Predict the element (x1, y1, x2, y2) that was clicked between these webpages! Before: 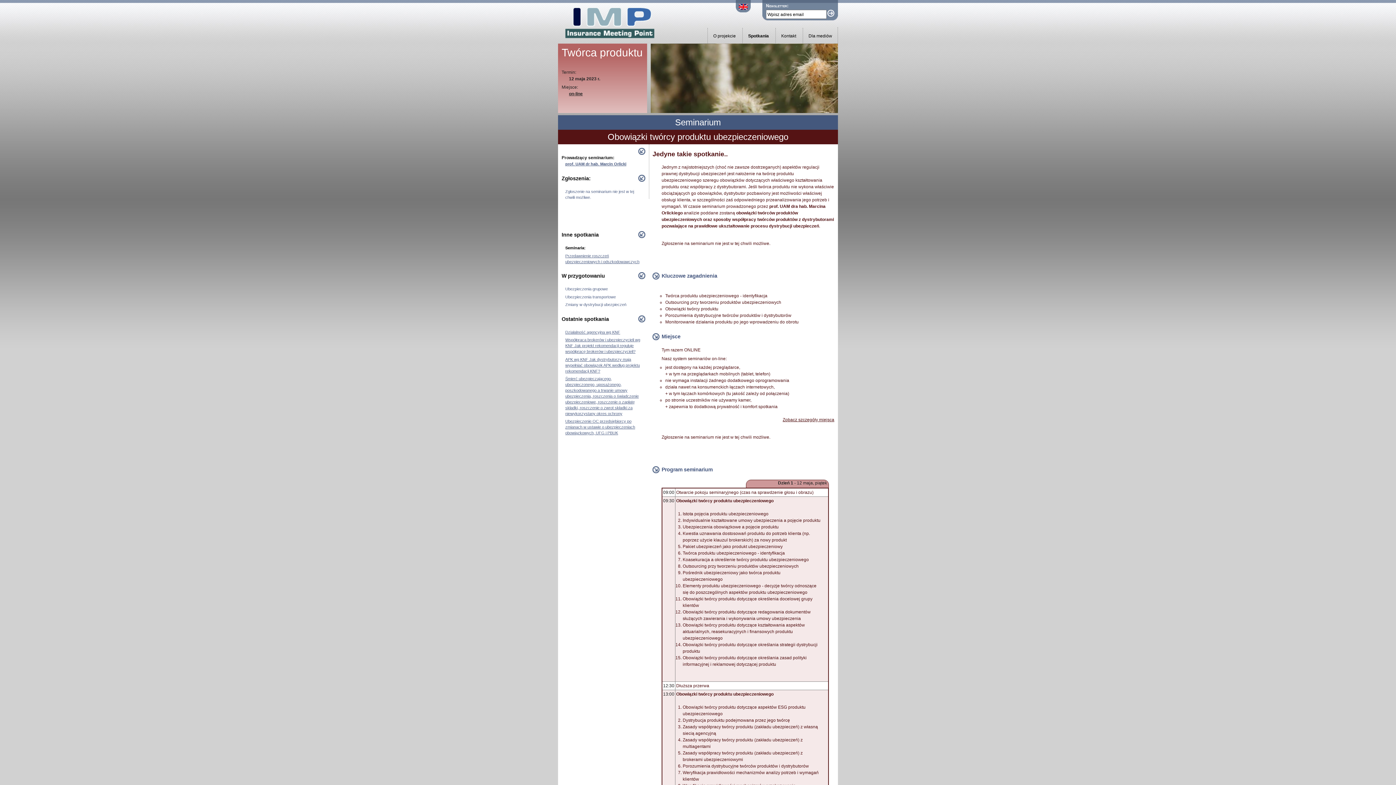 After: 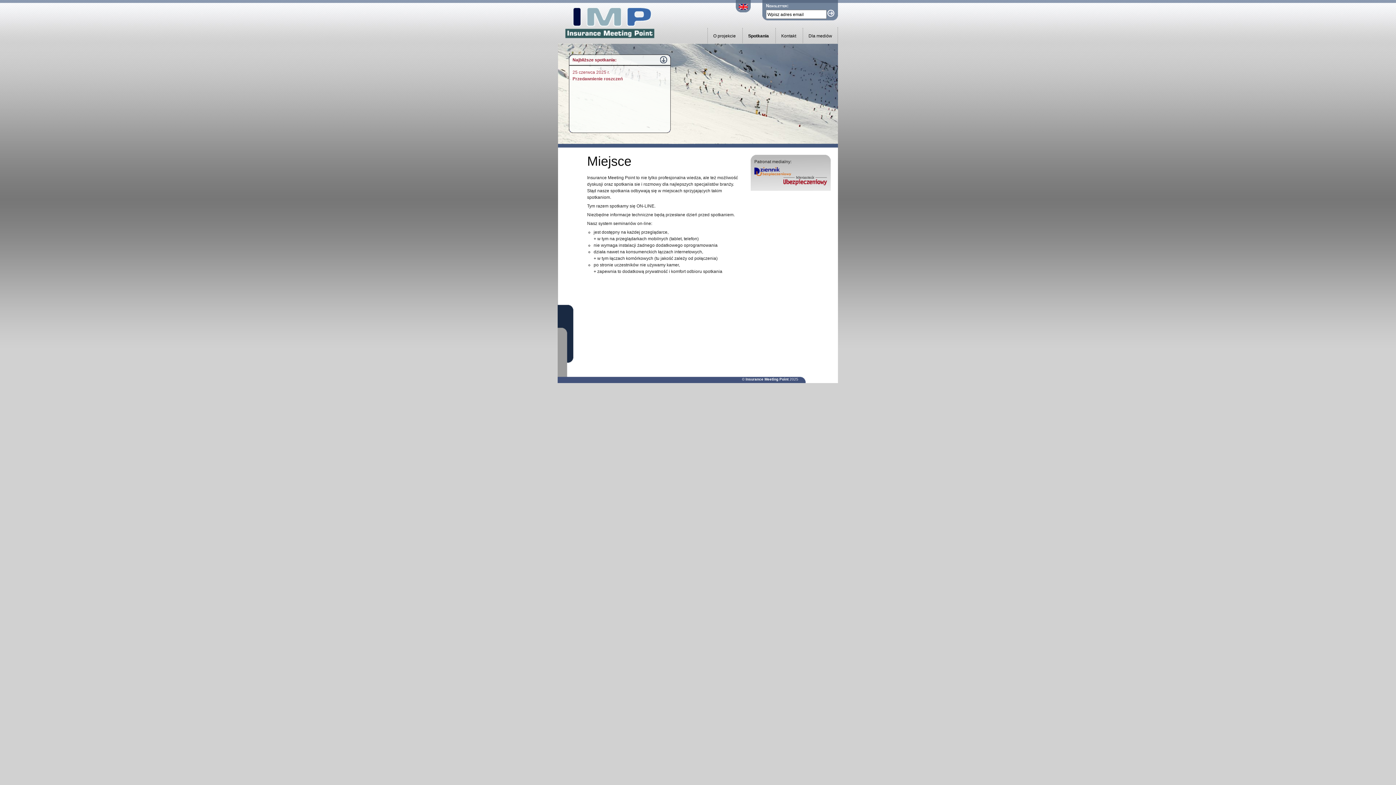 Action: label: Zobacz szczegóły miejsca bbox: (782, 417, 834, 422)